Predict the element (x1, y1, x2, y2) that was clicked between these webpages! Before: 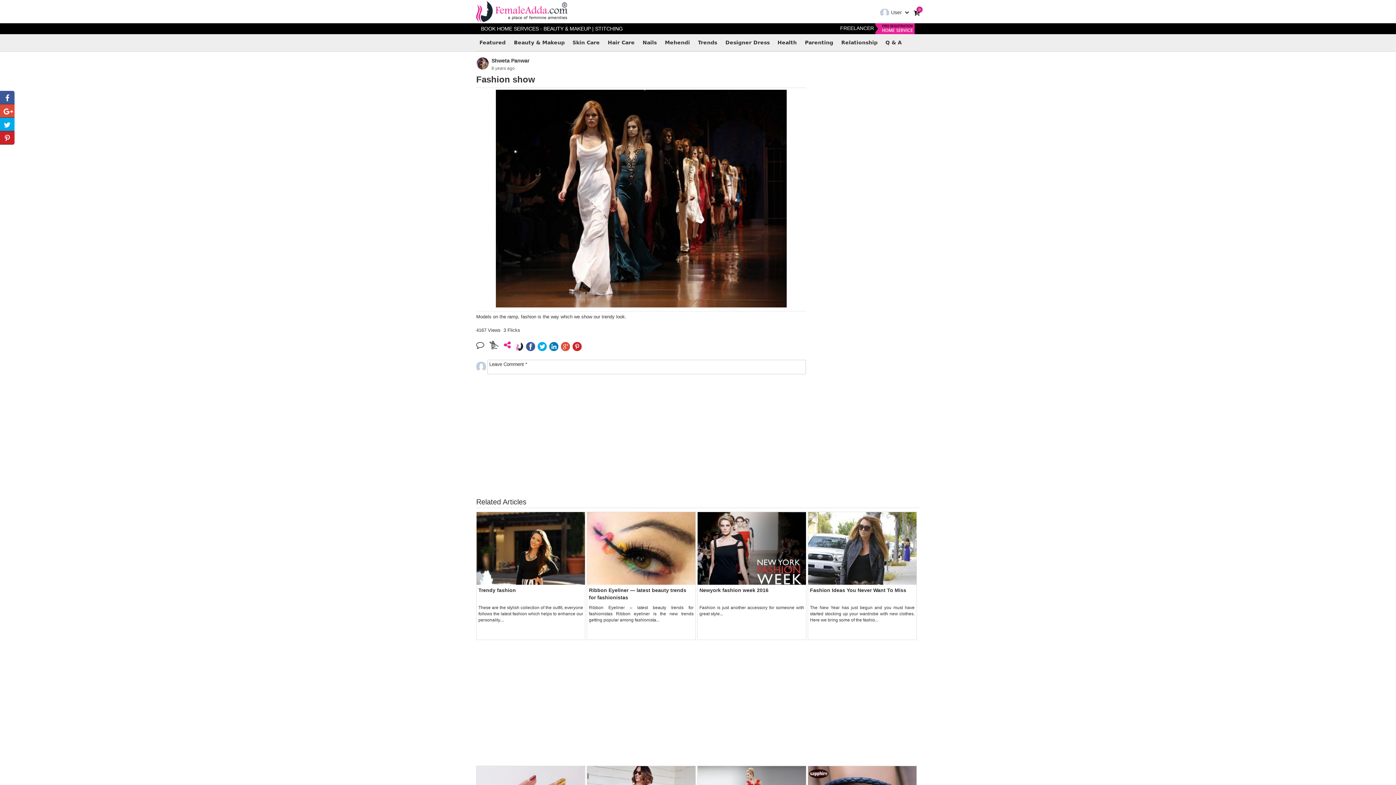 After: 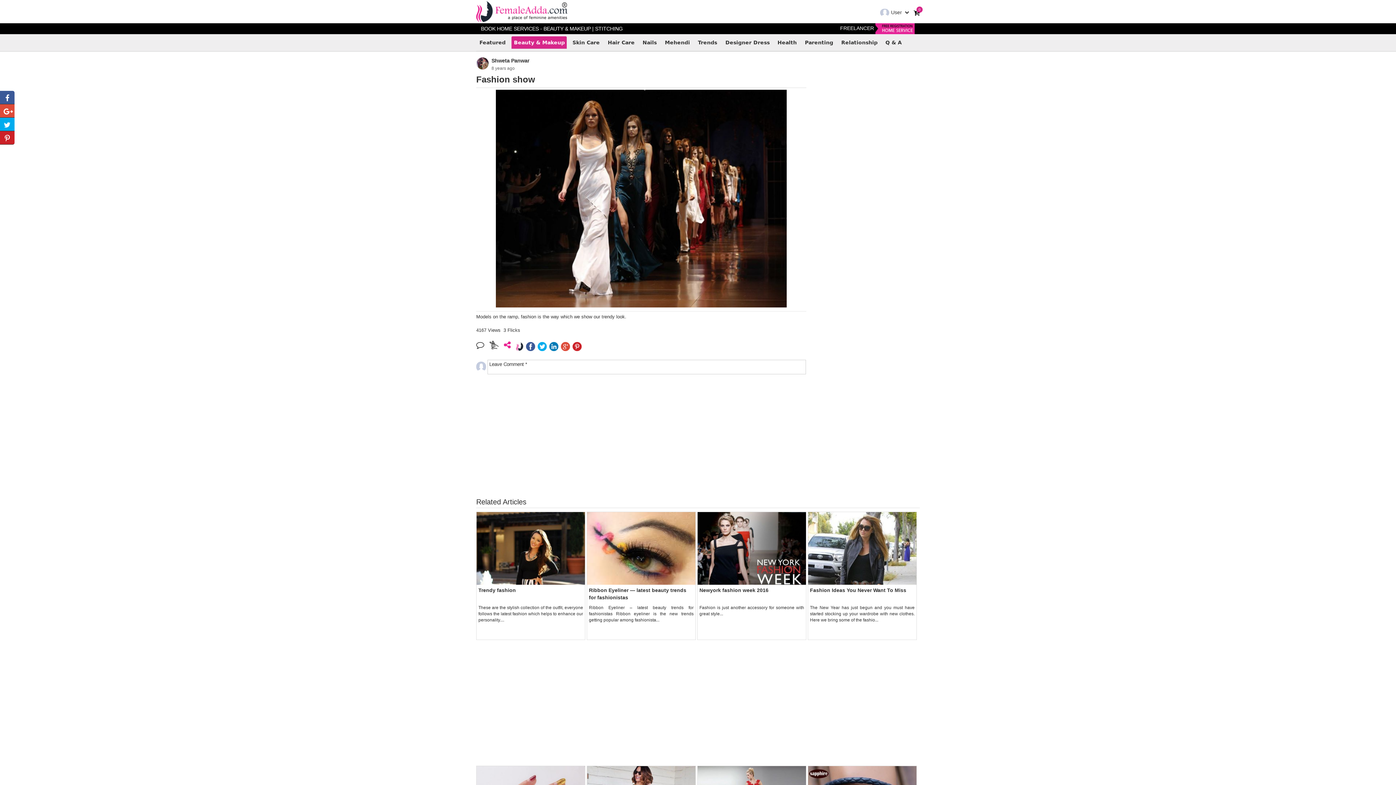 Action: bbox: (511, 36, 567, 49) label: Beauty & Makeup